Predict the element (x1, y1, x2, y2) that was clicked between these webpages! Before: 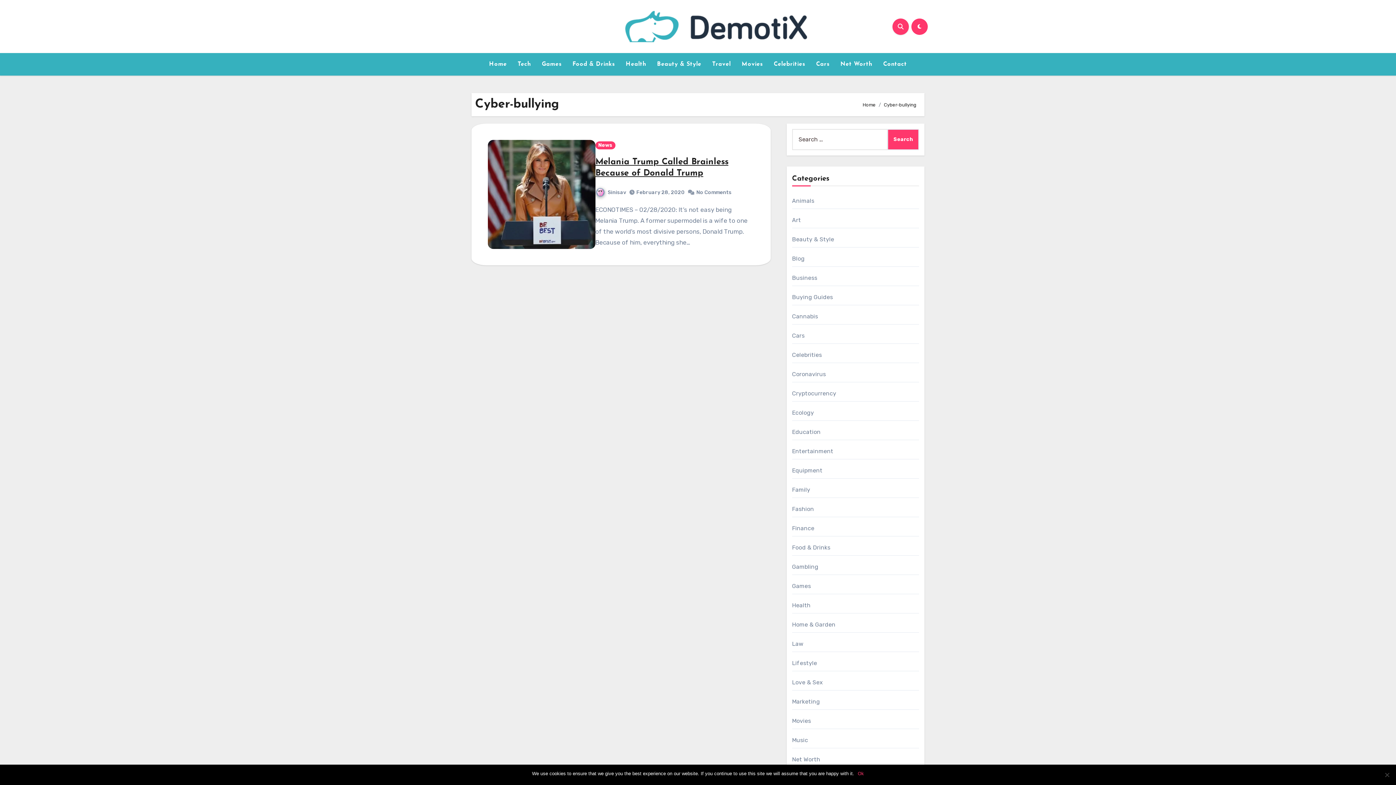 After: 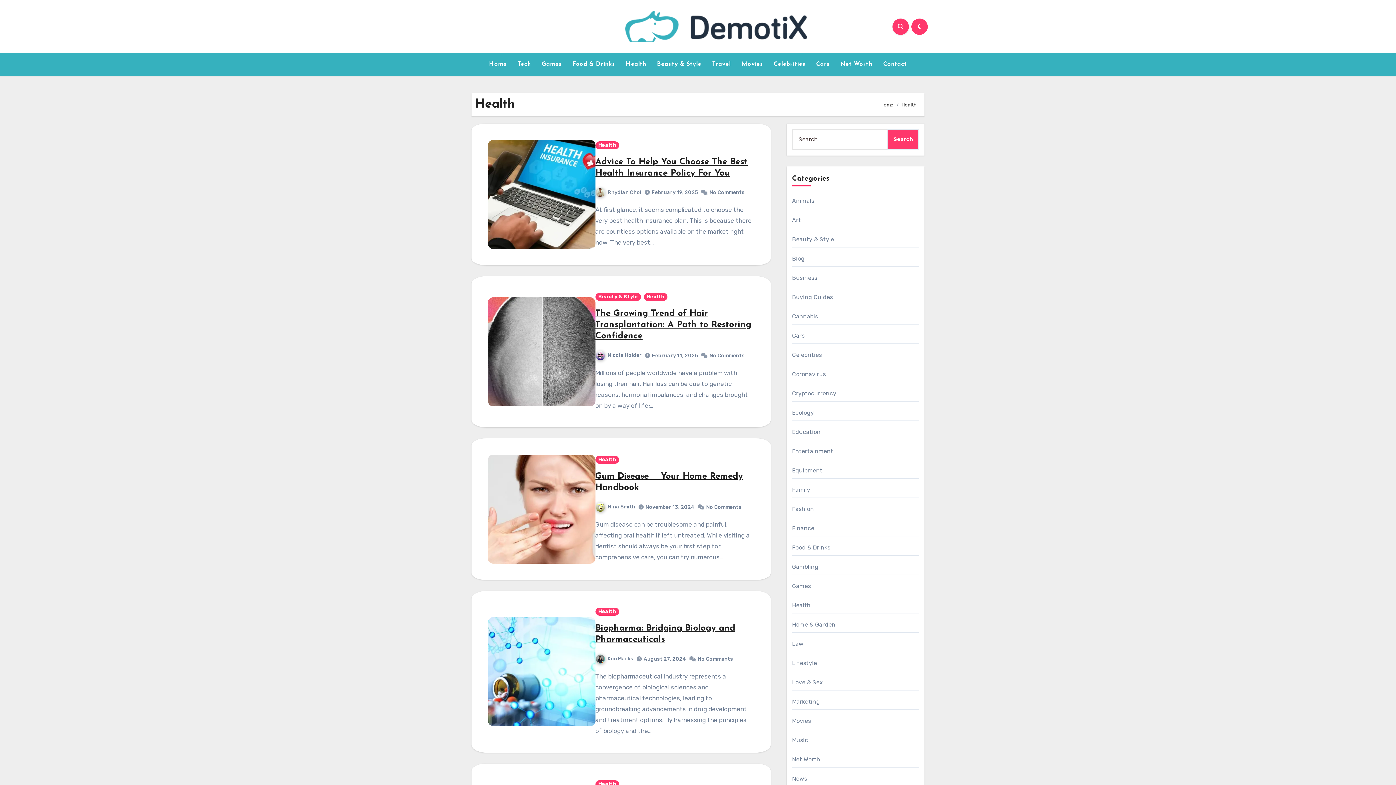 Action: bbox: (792, 602, 810, 609) label: Health